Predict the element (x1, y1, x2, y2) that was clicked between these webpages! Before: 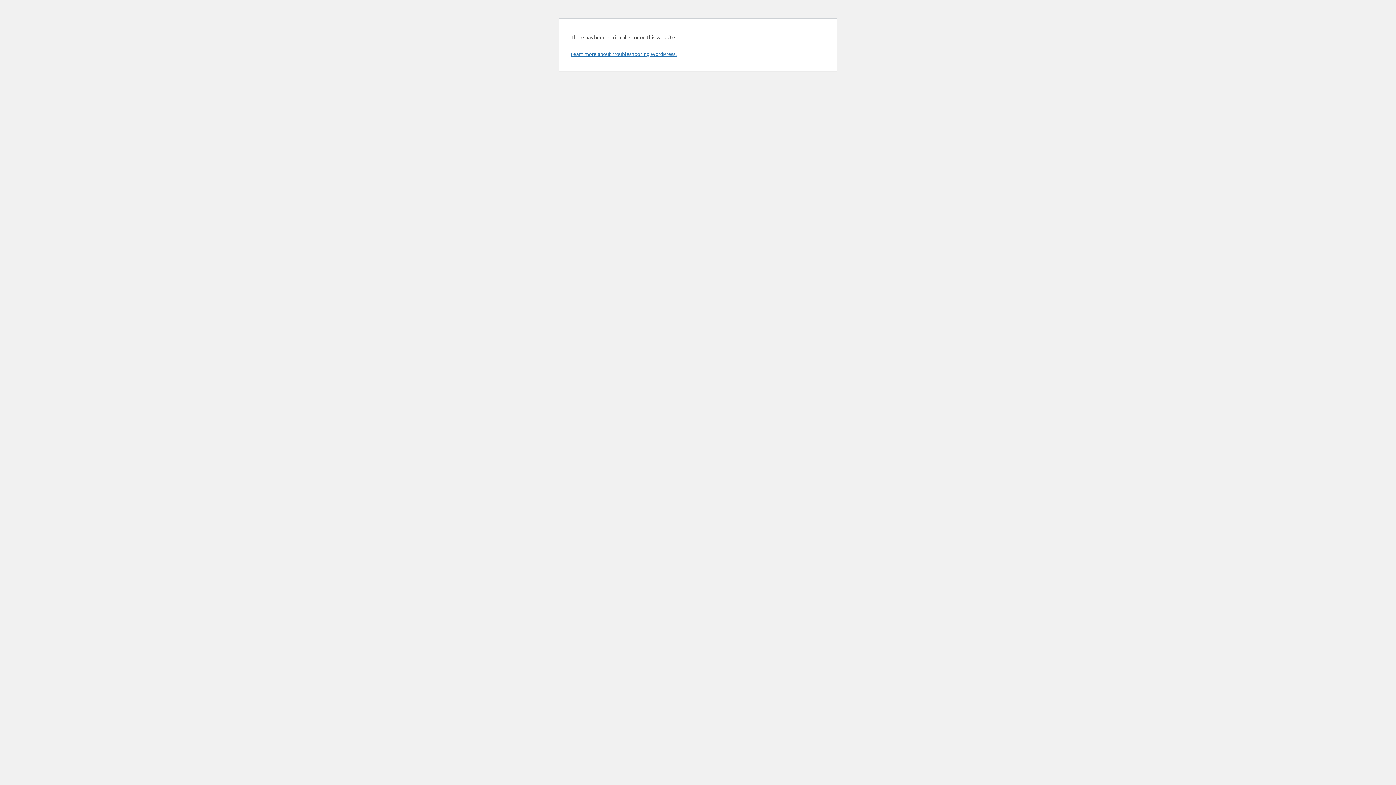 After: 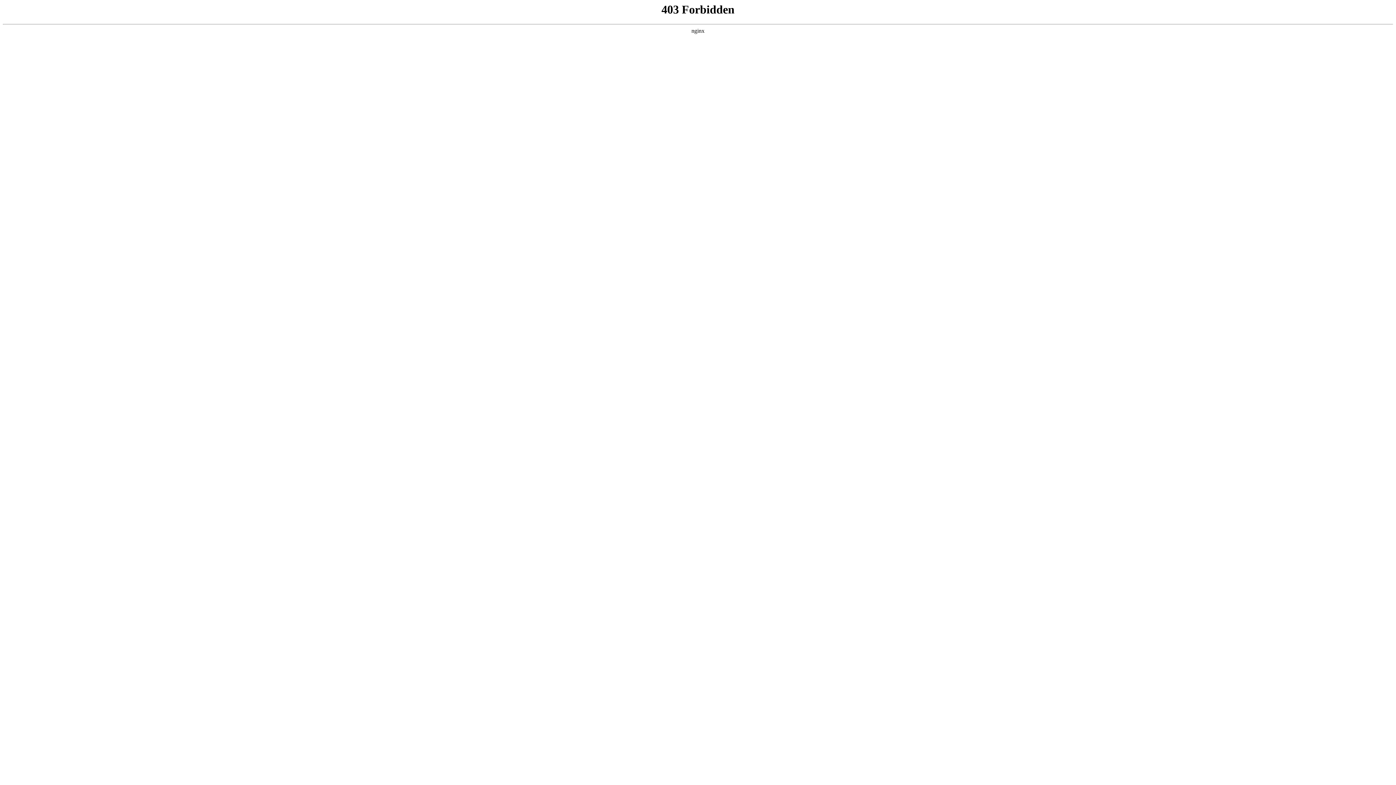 Action: label: Learn more about troubleshooting WordPress. bbox: (570, 50, 676, 57)